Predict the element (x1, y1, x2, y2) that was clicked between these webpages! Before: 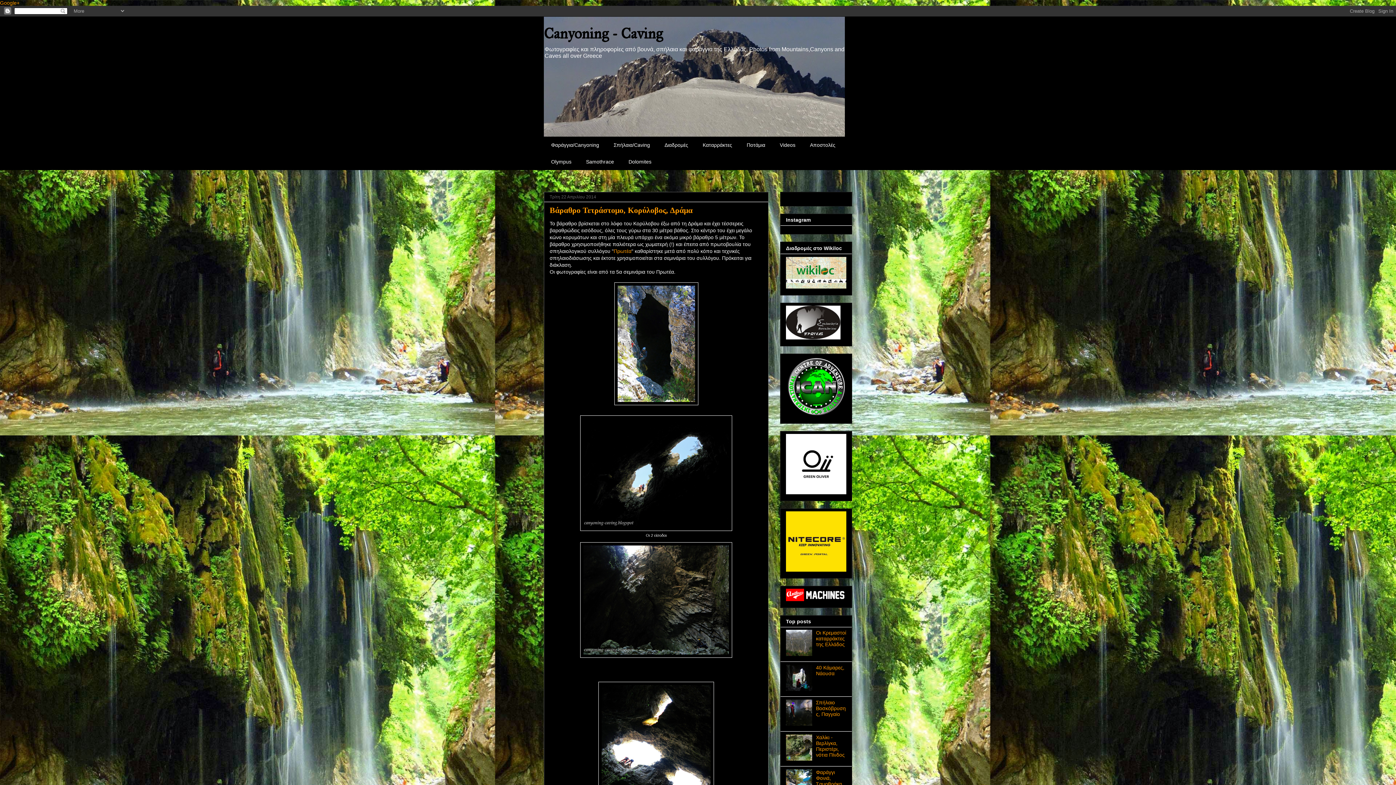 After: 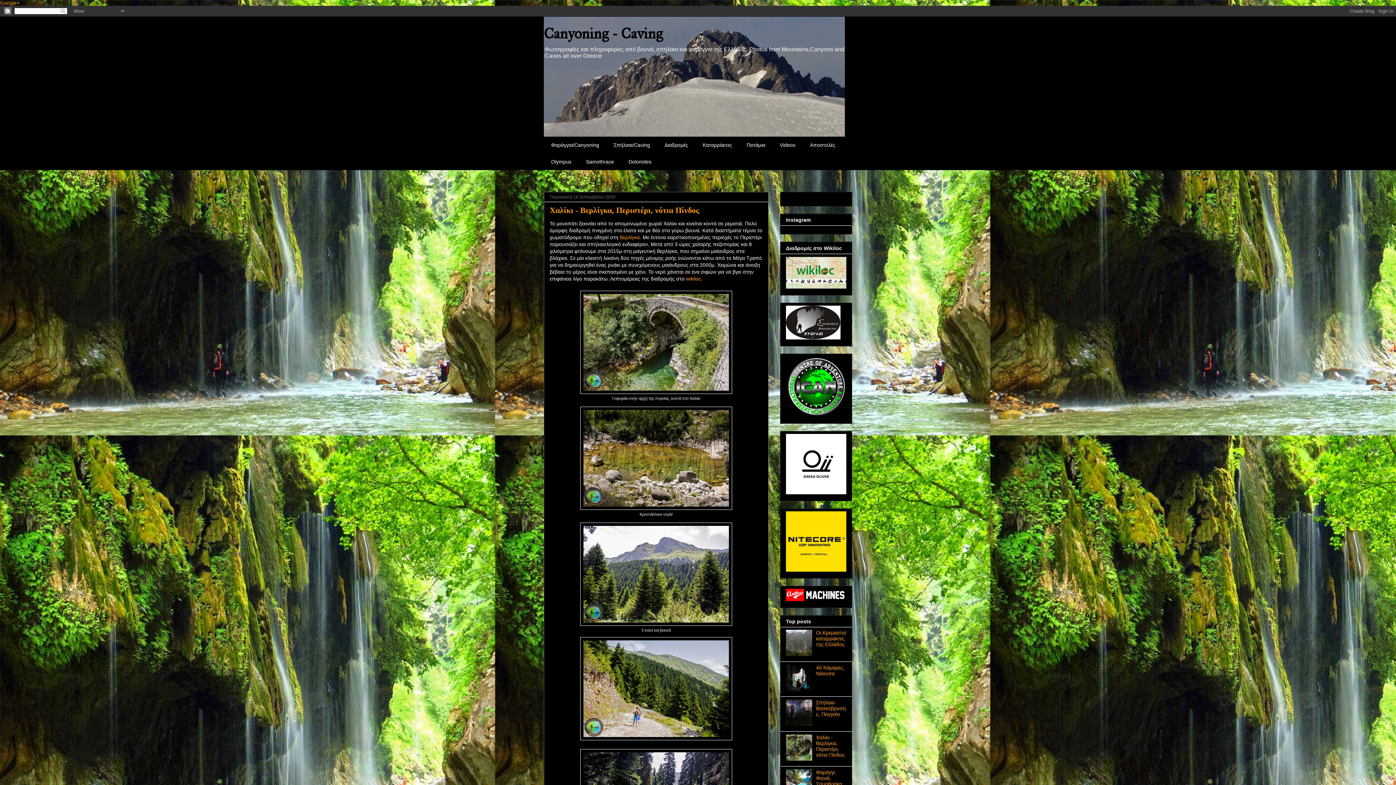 Action: label: Χαλίκι - Βερλίγκα, Περιστέρι, νότια Πίνδος bbox: (816, 734, 844, 758)